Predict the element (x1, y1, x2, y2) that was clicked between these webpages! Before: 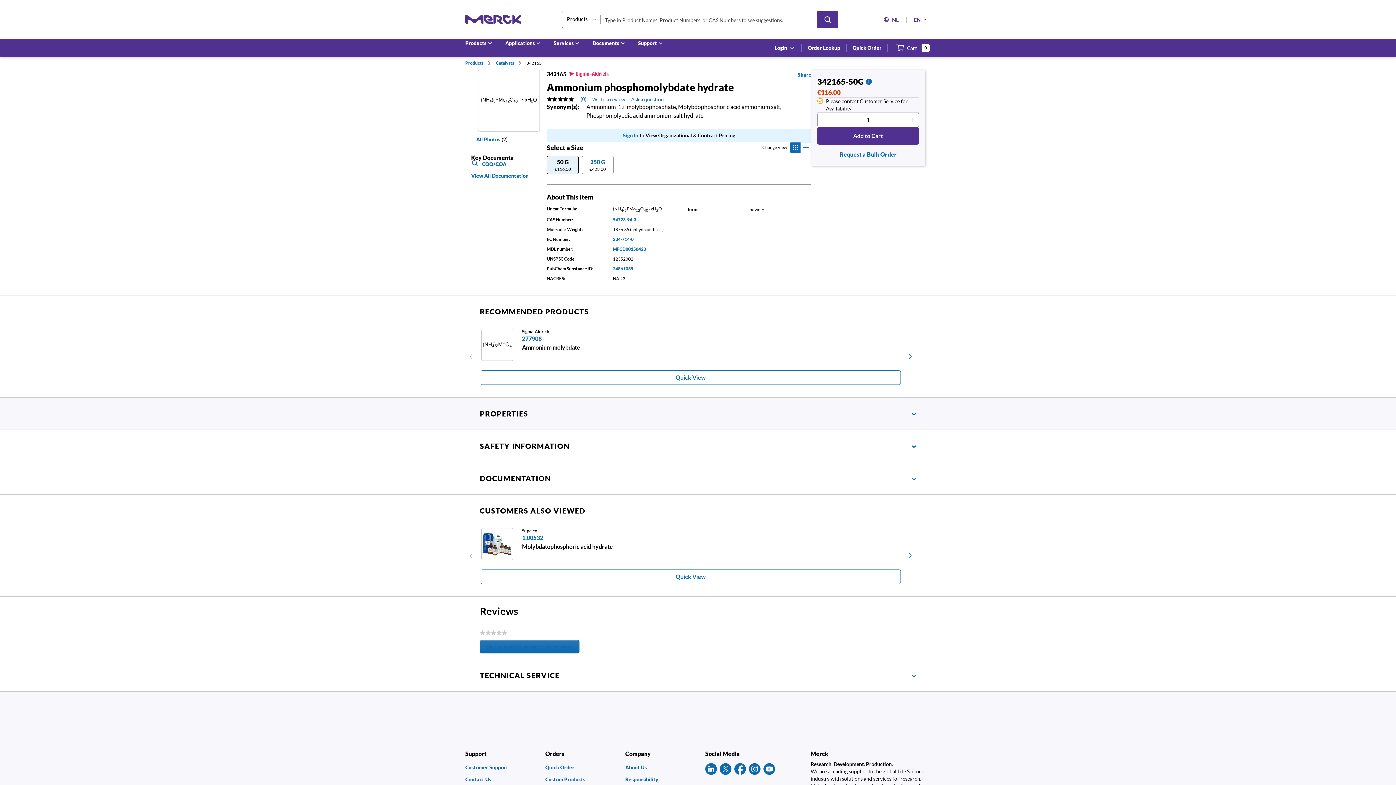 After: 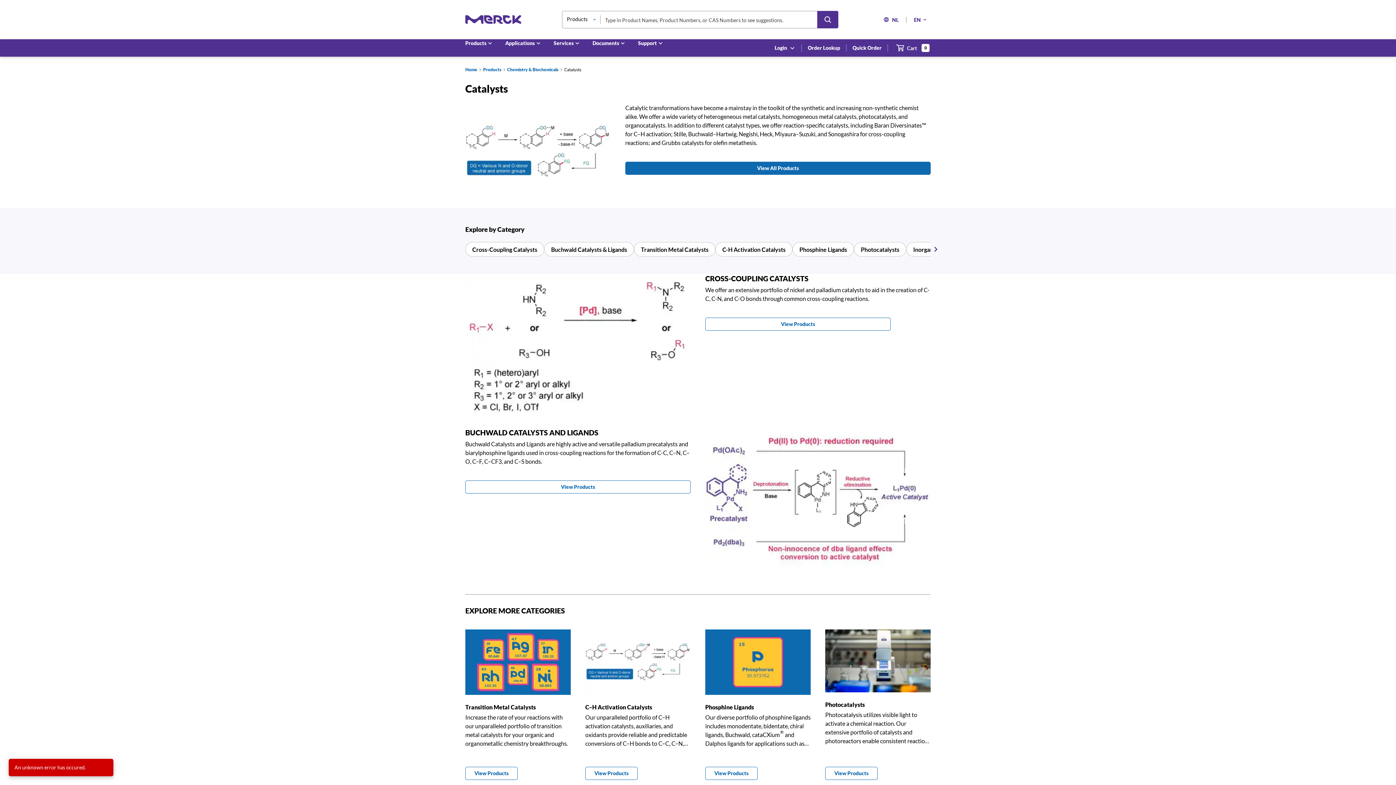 Action: label: Catalysts bbox: (496, 59, 514, 66)